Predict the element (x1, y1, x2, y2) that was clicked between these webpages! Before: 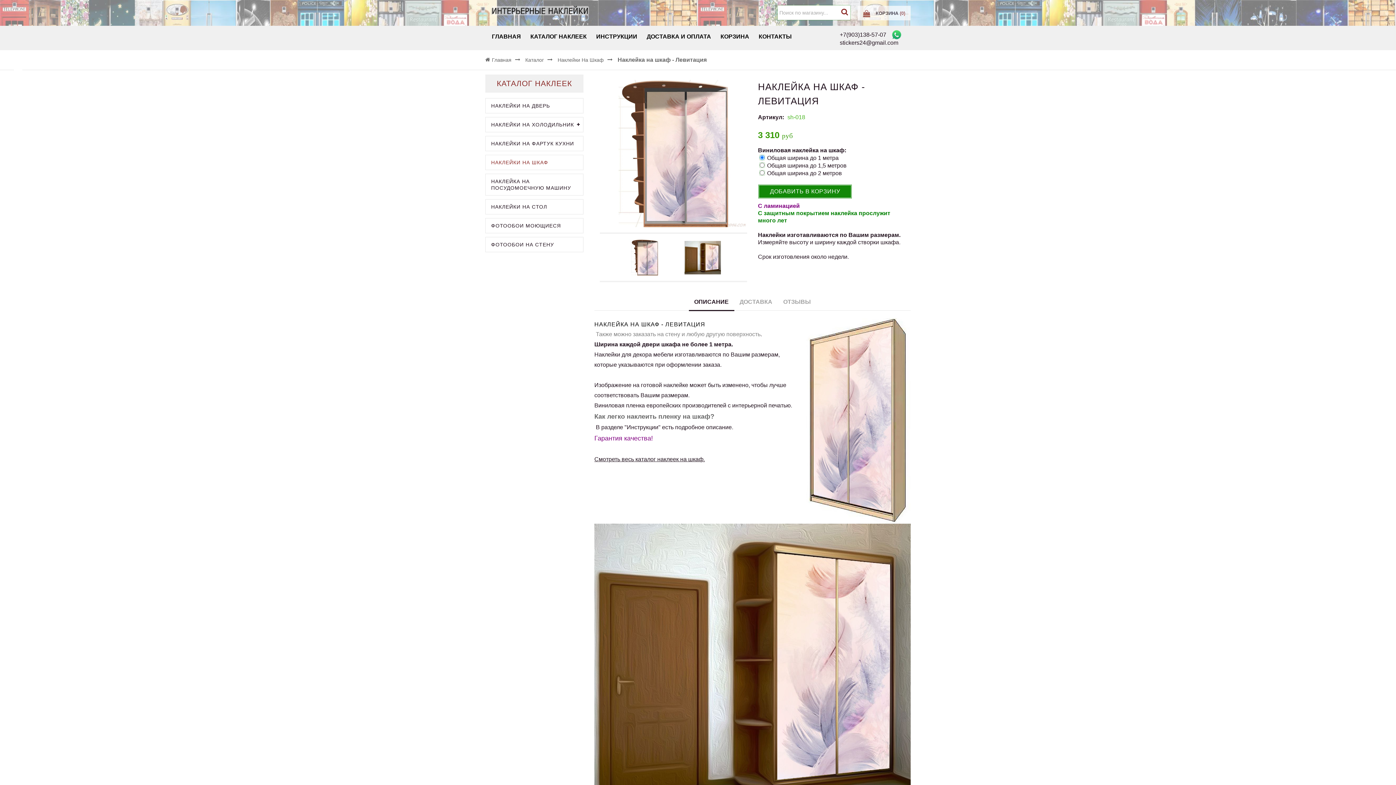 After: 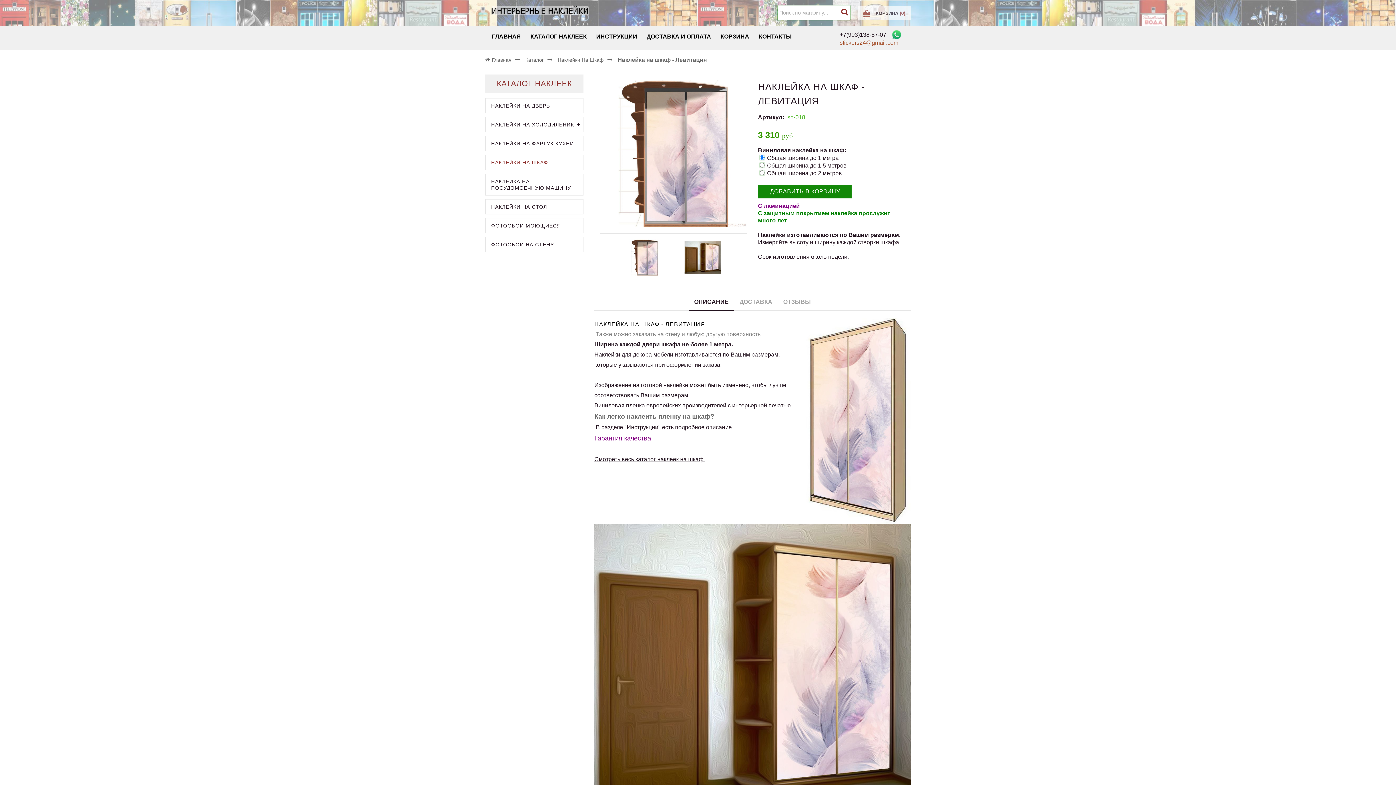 Action: label: stickers24@gmail.com bbox: (840, 39, 898, 45)